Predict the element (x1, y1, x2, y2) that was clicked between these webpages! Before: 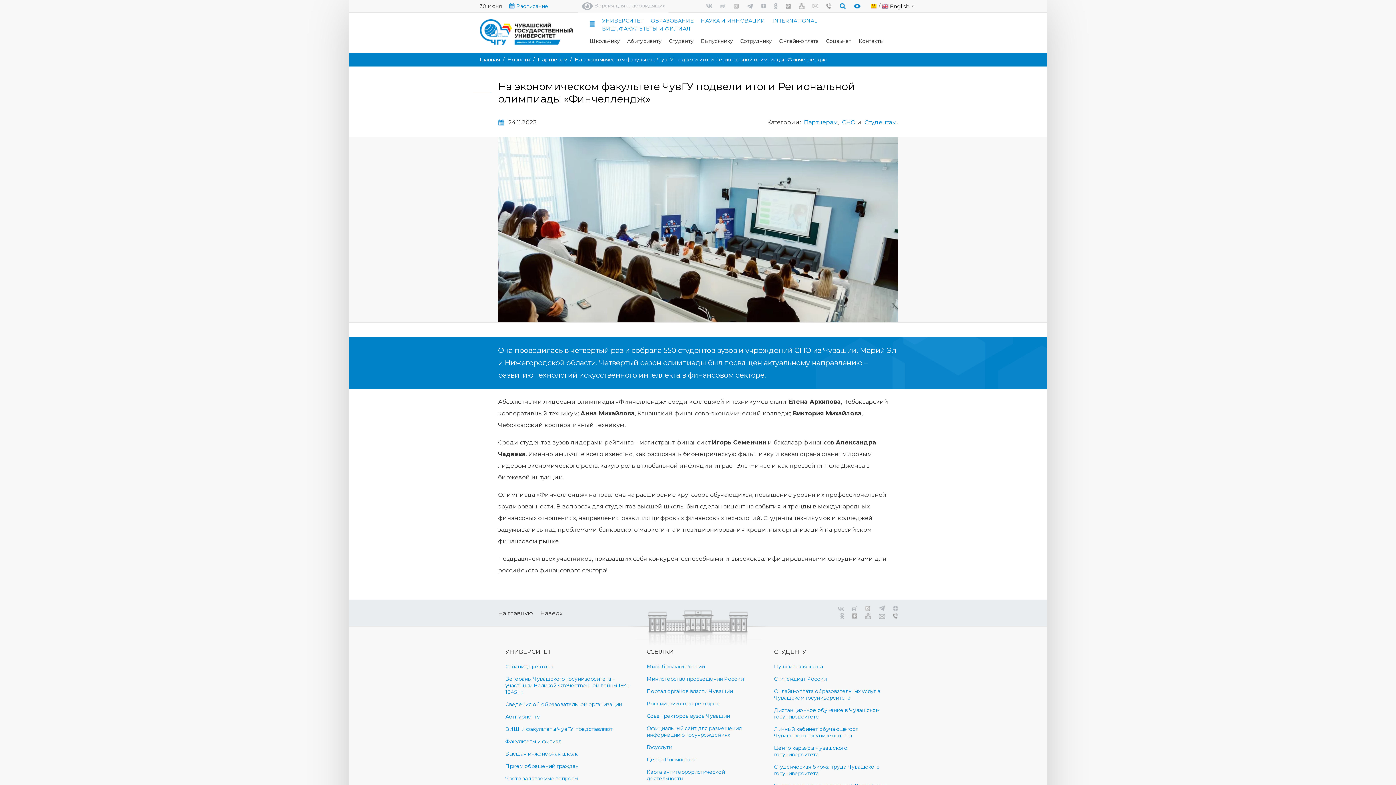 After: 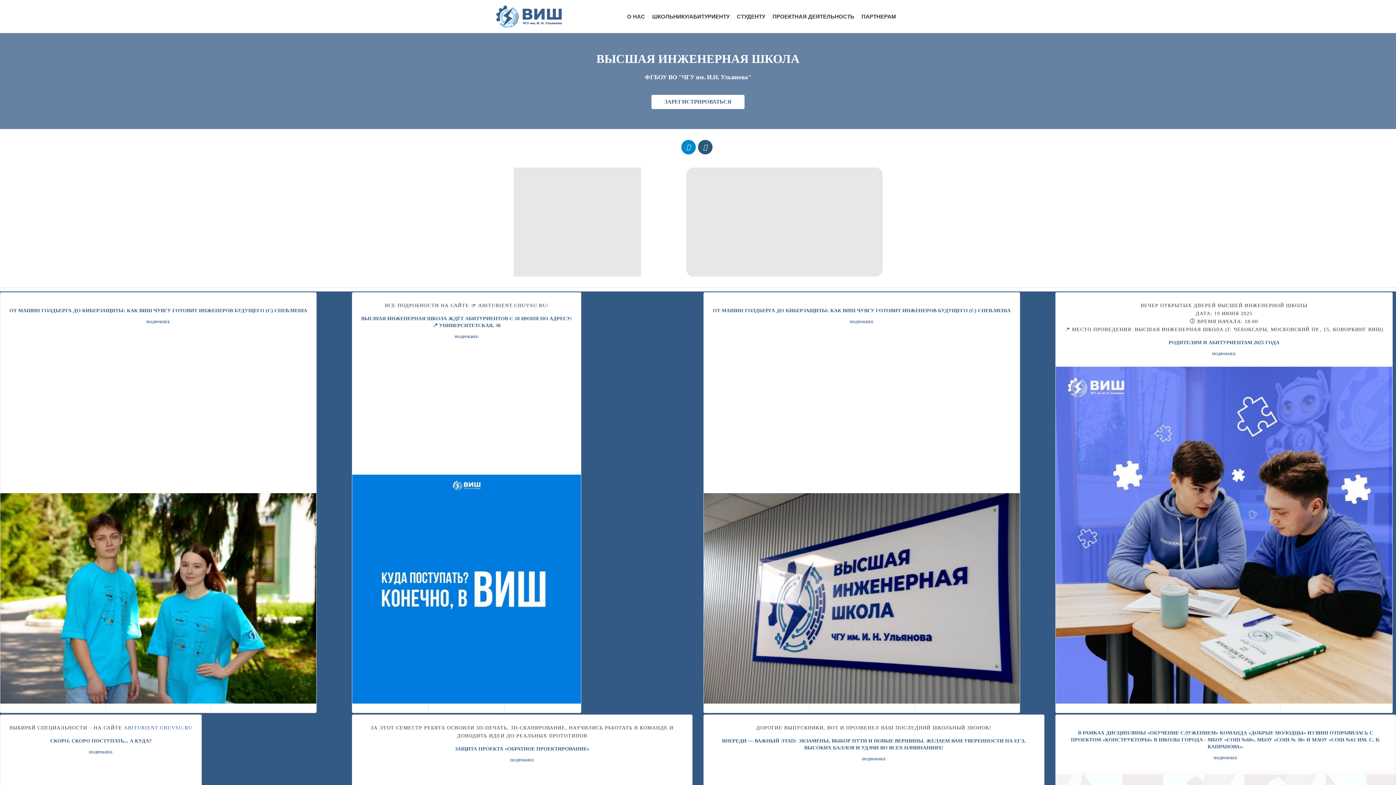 Action: label: Высшая инженерная школа bbox: (505, 750, 578, 763)